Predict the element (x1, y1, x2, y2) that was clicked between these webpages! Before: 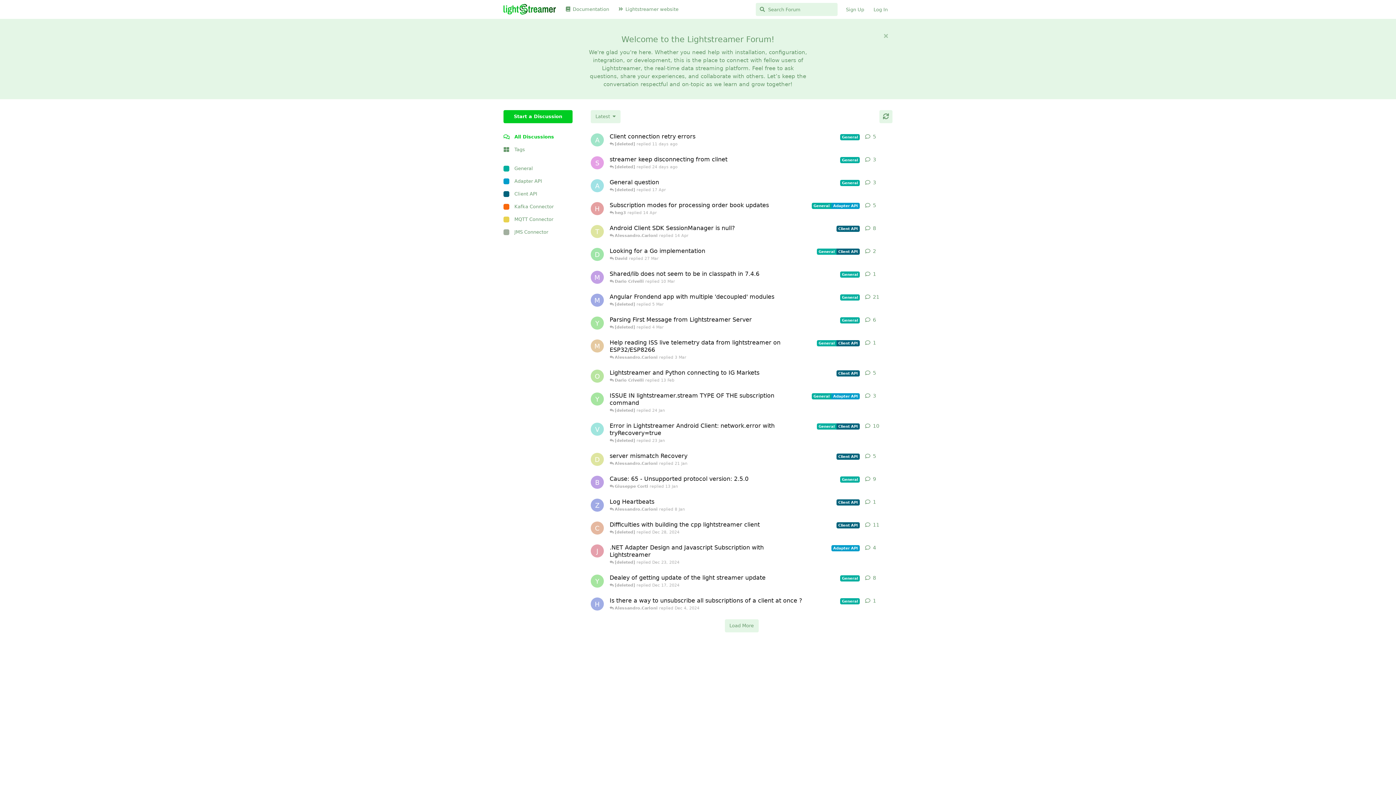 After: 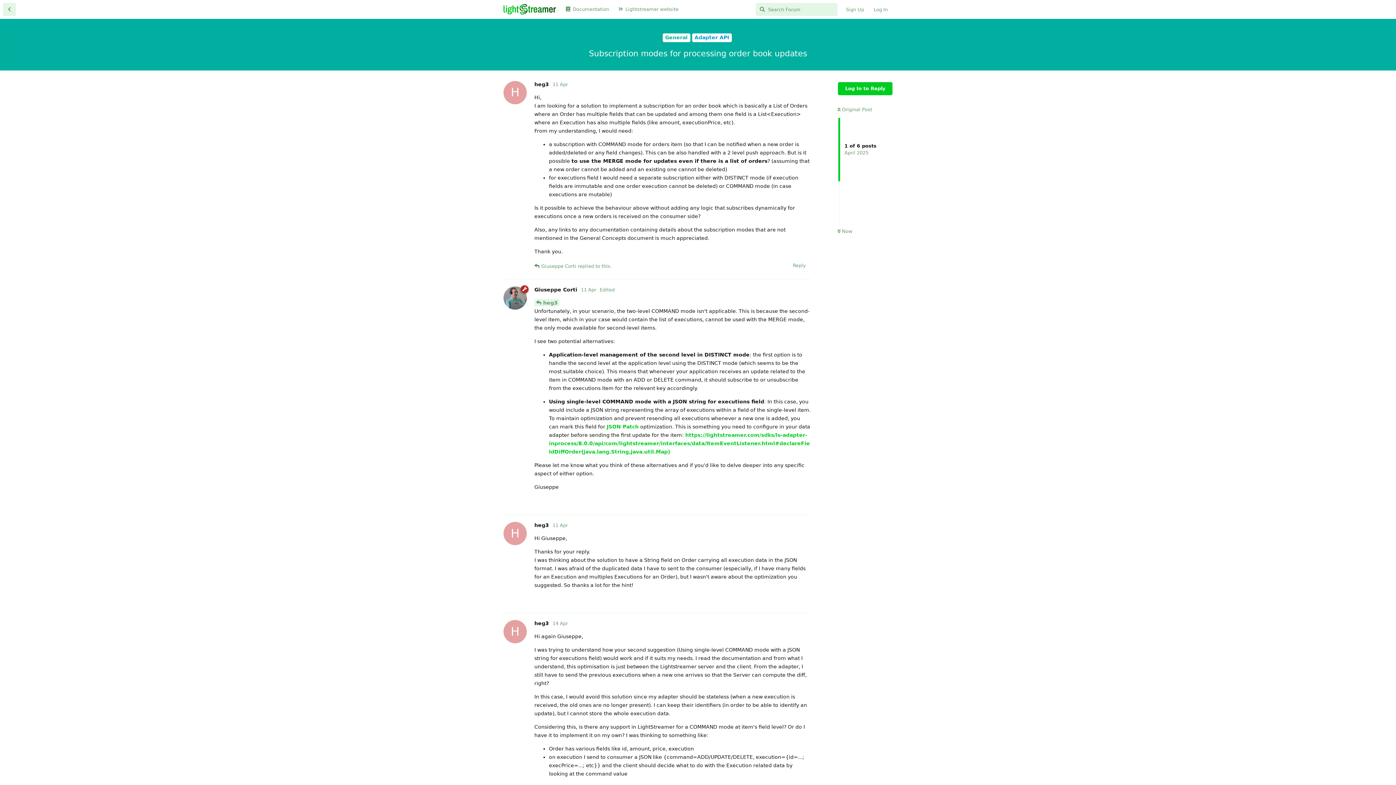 Action: bbox: (609, 197, 860, 220) label: Subscription modes for processing order book updates
GeneralAdapter API
 heg3 replied 14 Apr